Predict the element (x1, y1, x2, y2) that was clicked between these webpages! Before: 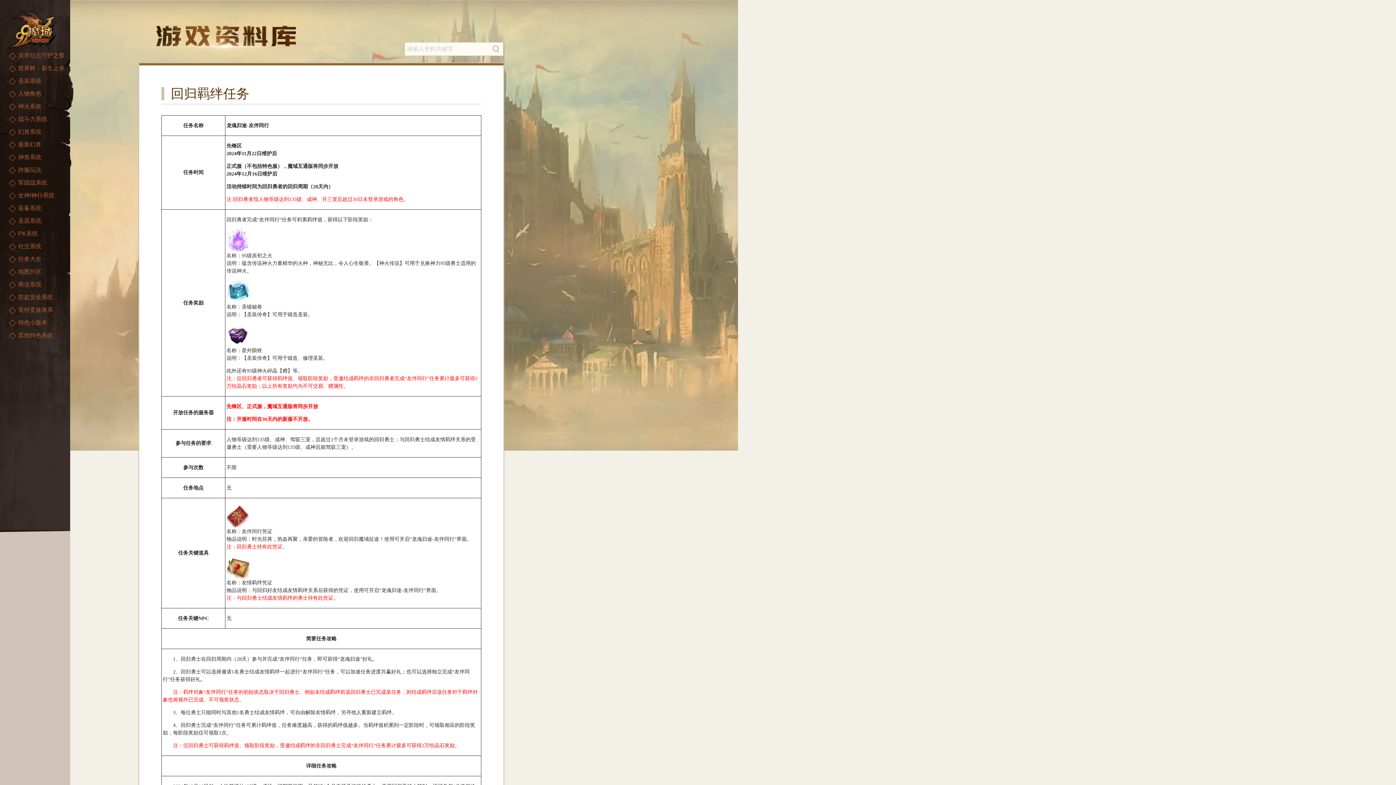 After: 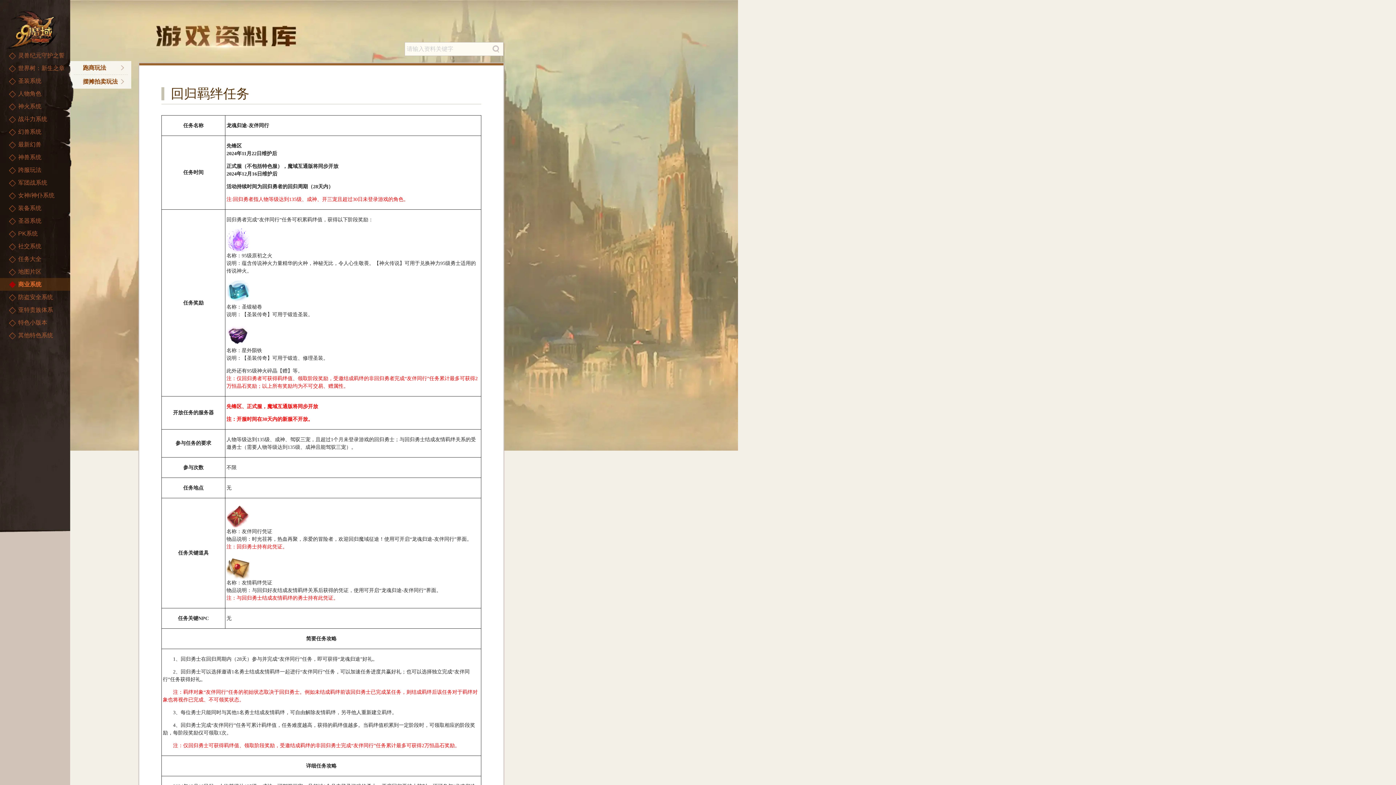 Action: bbox: (0, 278, 70, 290) label: 商业系统